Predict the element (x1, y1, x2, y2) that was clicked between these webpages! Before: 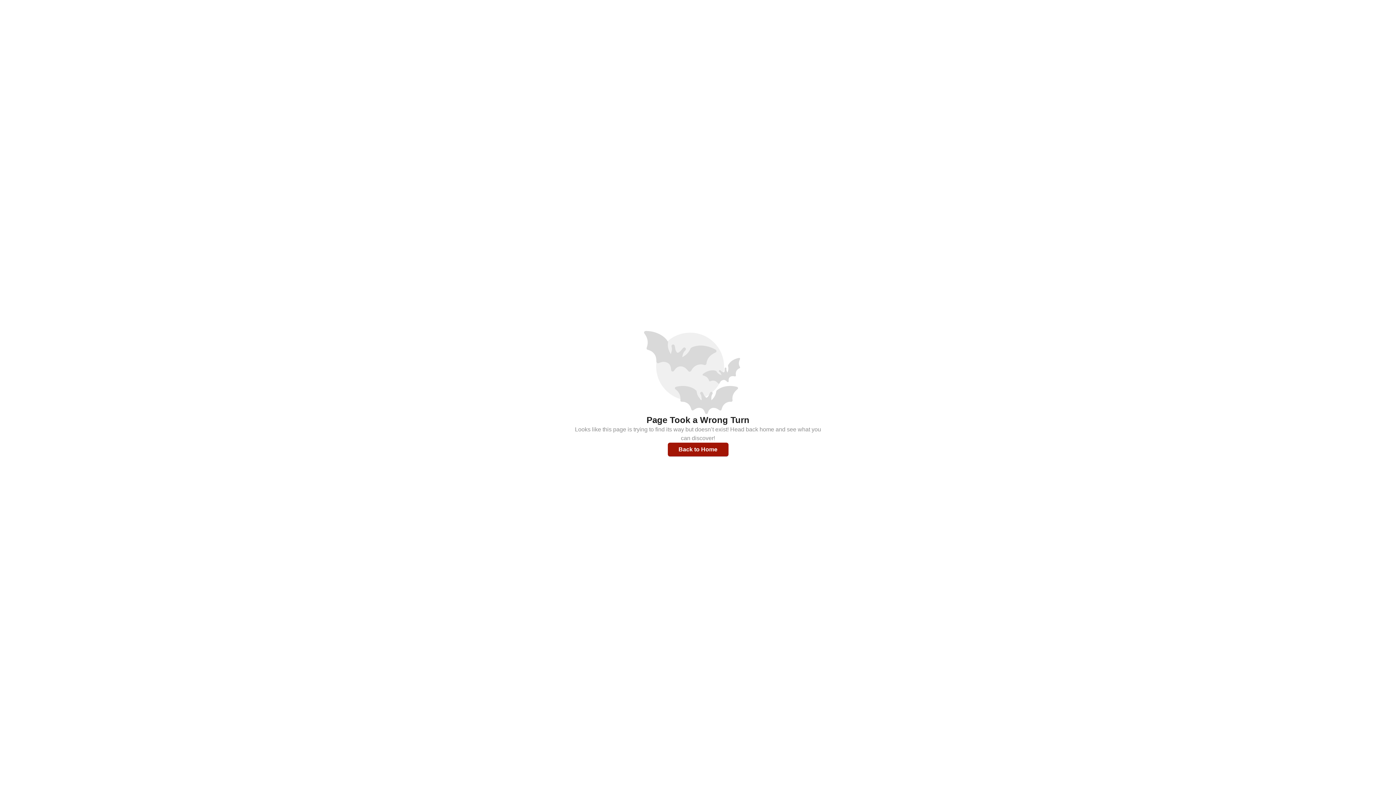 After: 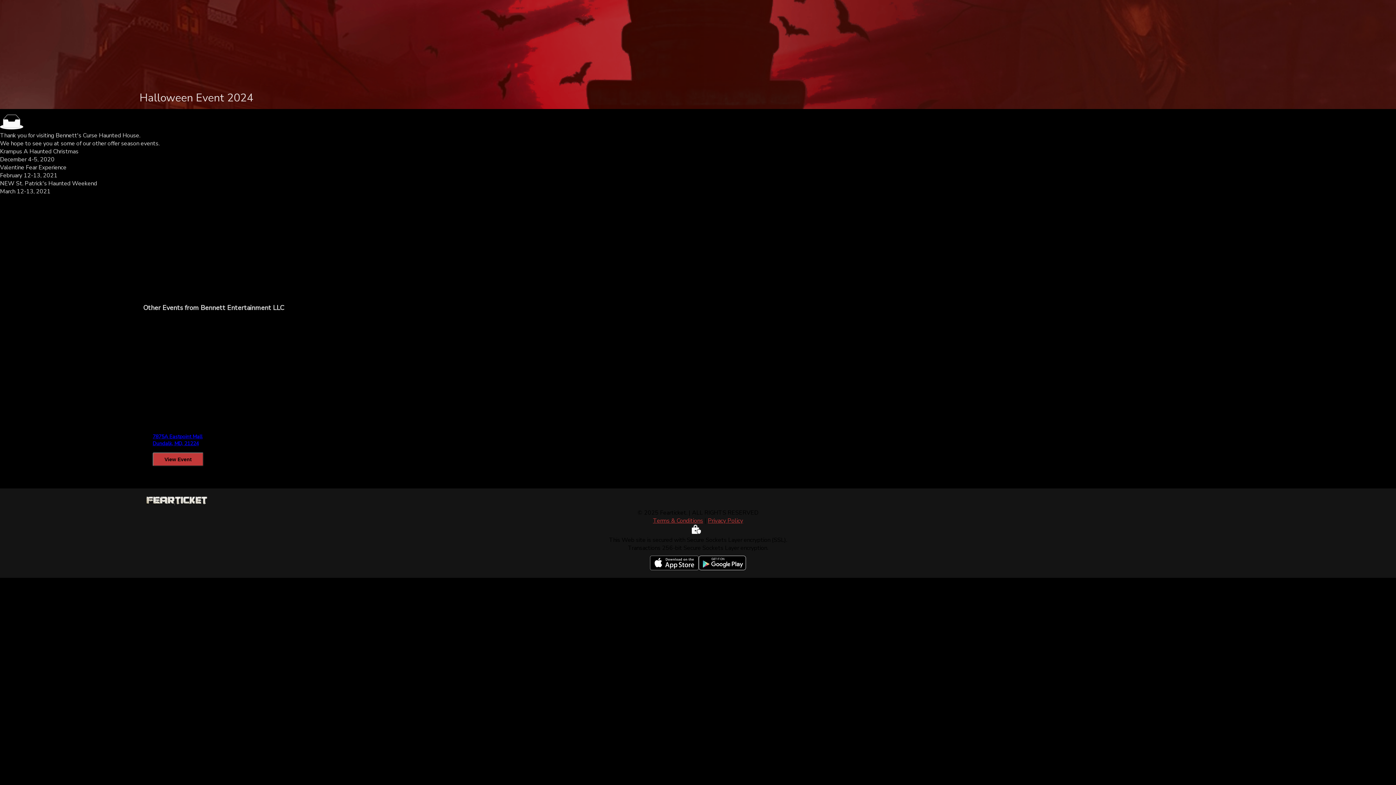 Action: bbox: (678, 446, 717, 453) label: Back to Home